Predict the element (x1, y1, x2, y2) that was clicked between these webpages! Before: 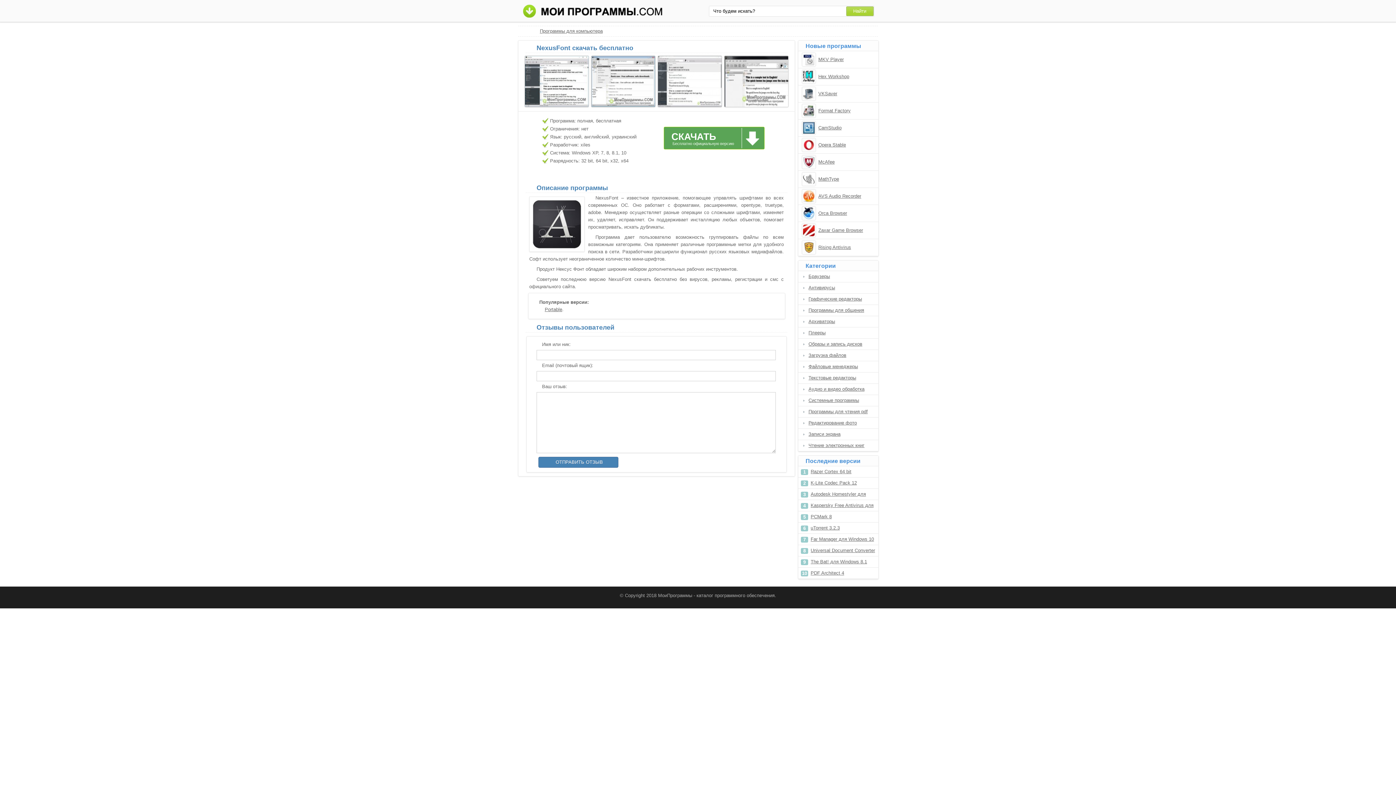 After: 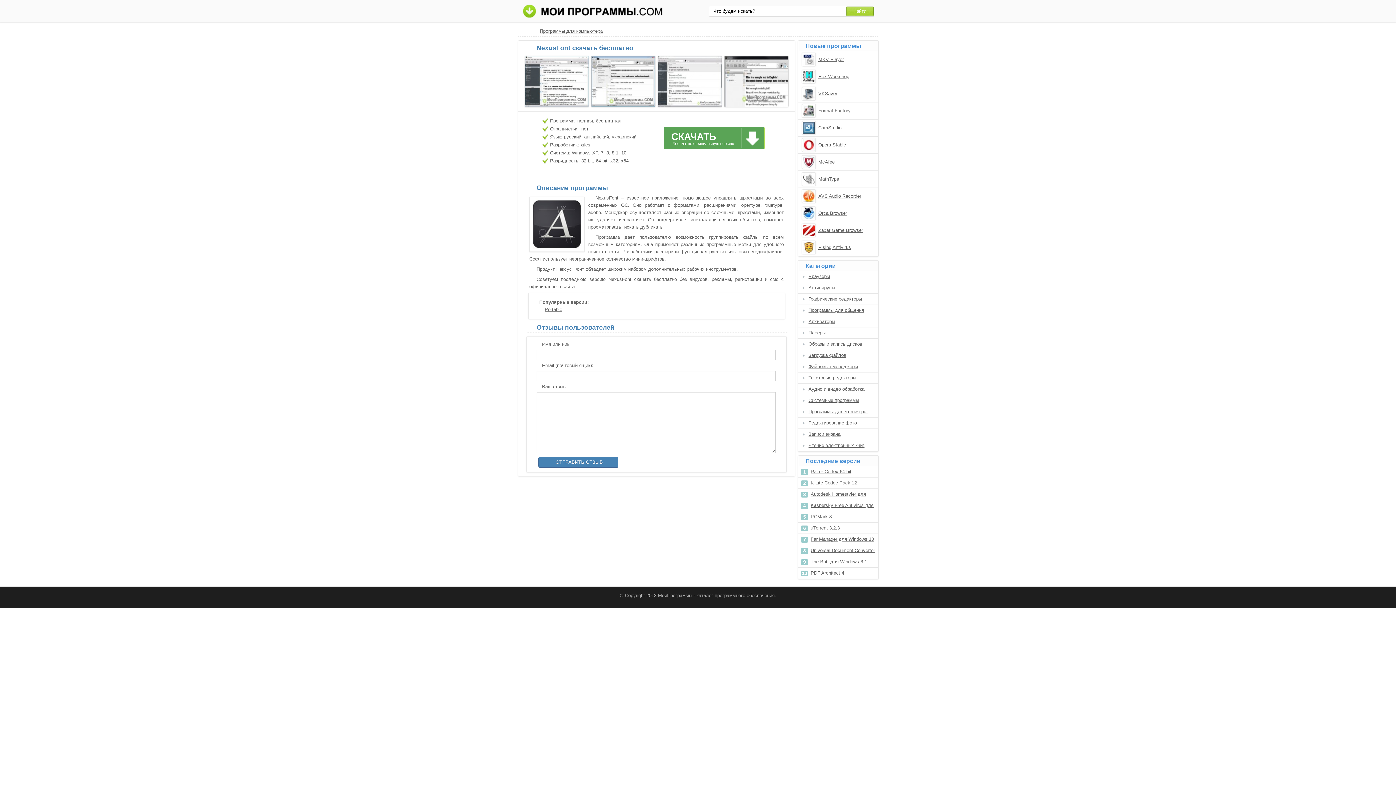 Action: bbox: (723, 102, 789, 108)